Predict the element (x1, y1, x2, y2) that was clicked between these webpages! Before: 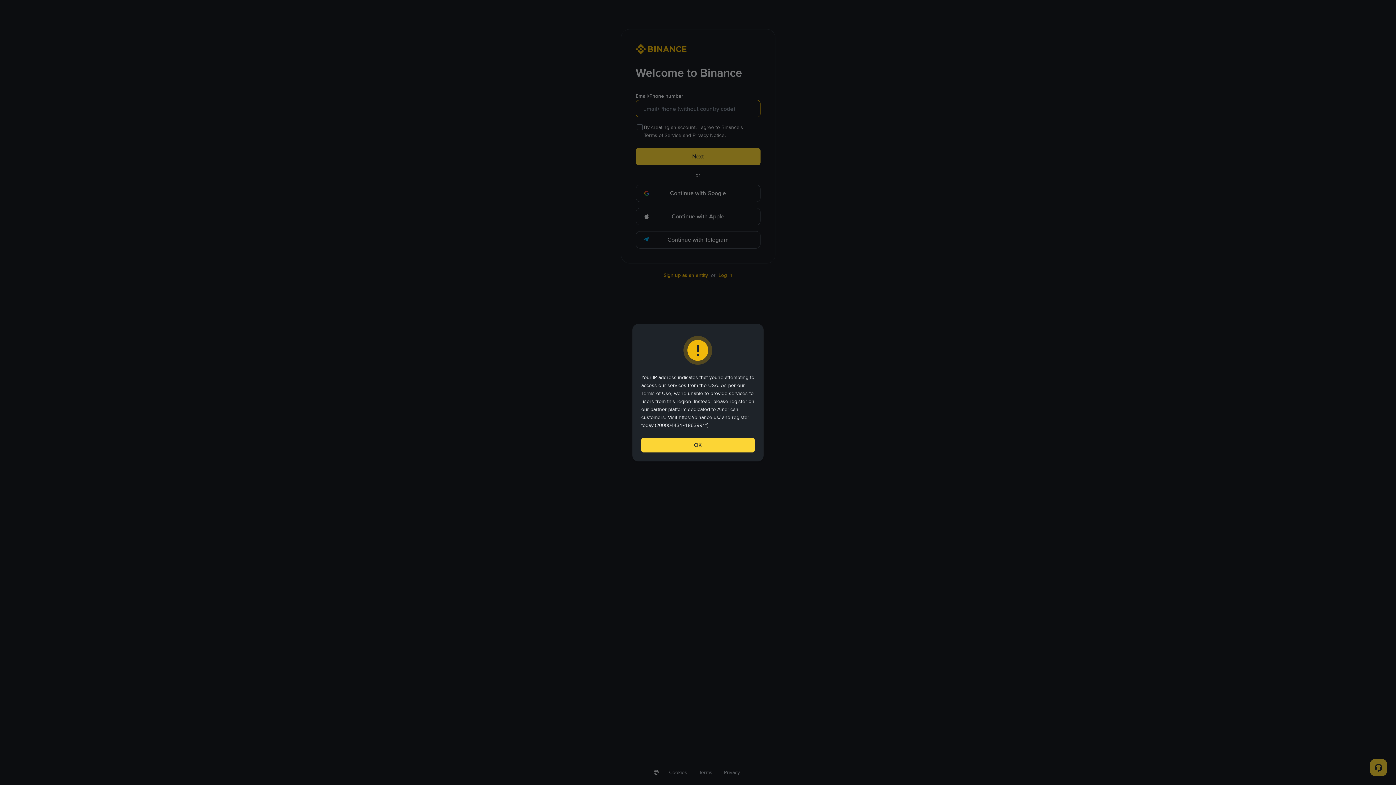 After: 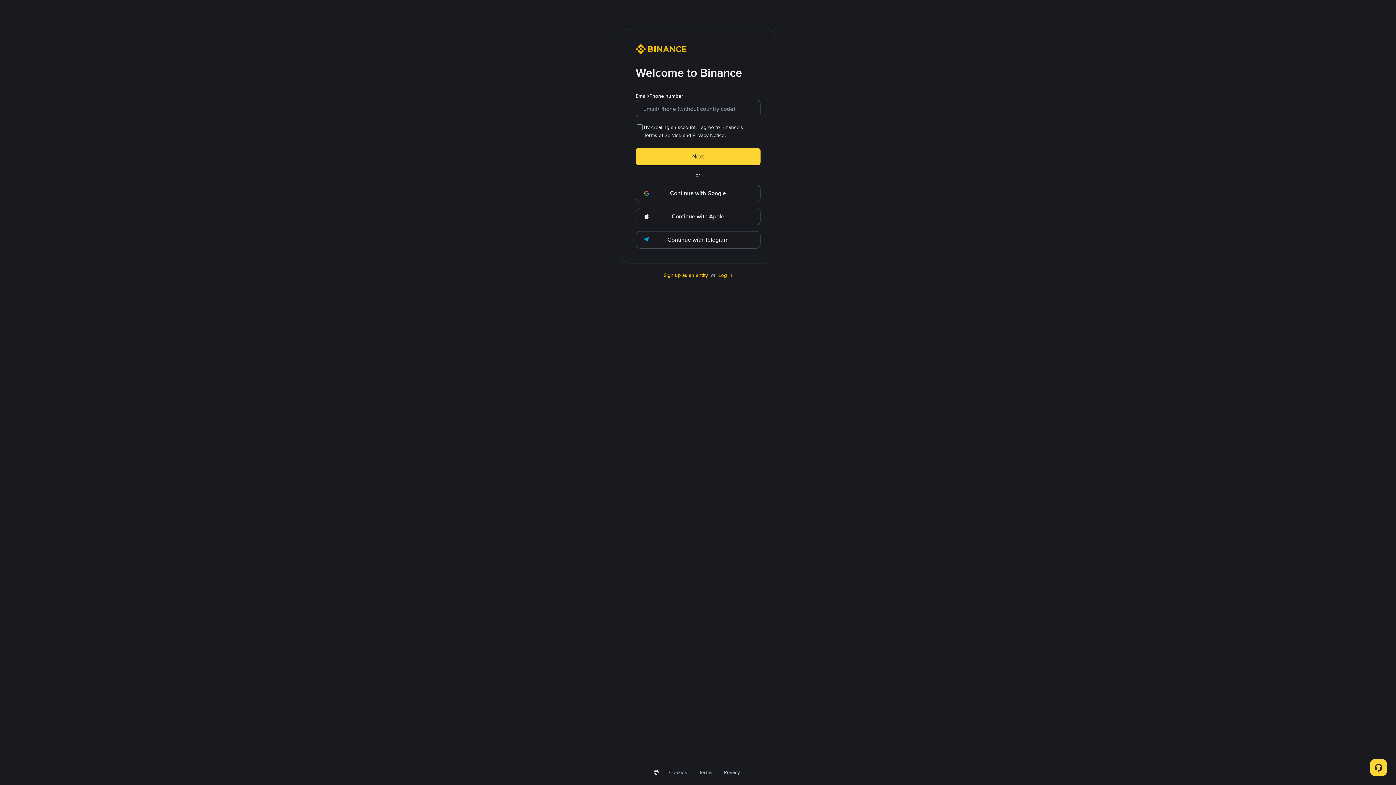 Action: label: OK bbox: (641, 437, 754, 452)